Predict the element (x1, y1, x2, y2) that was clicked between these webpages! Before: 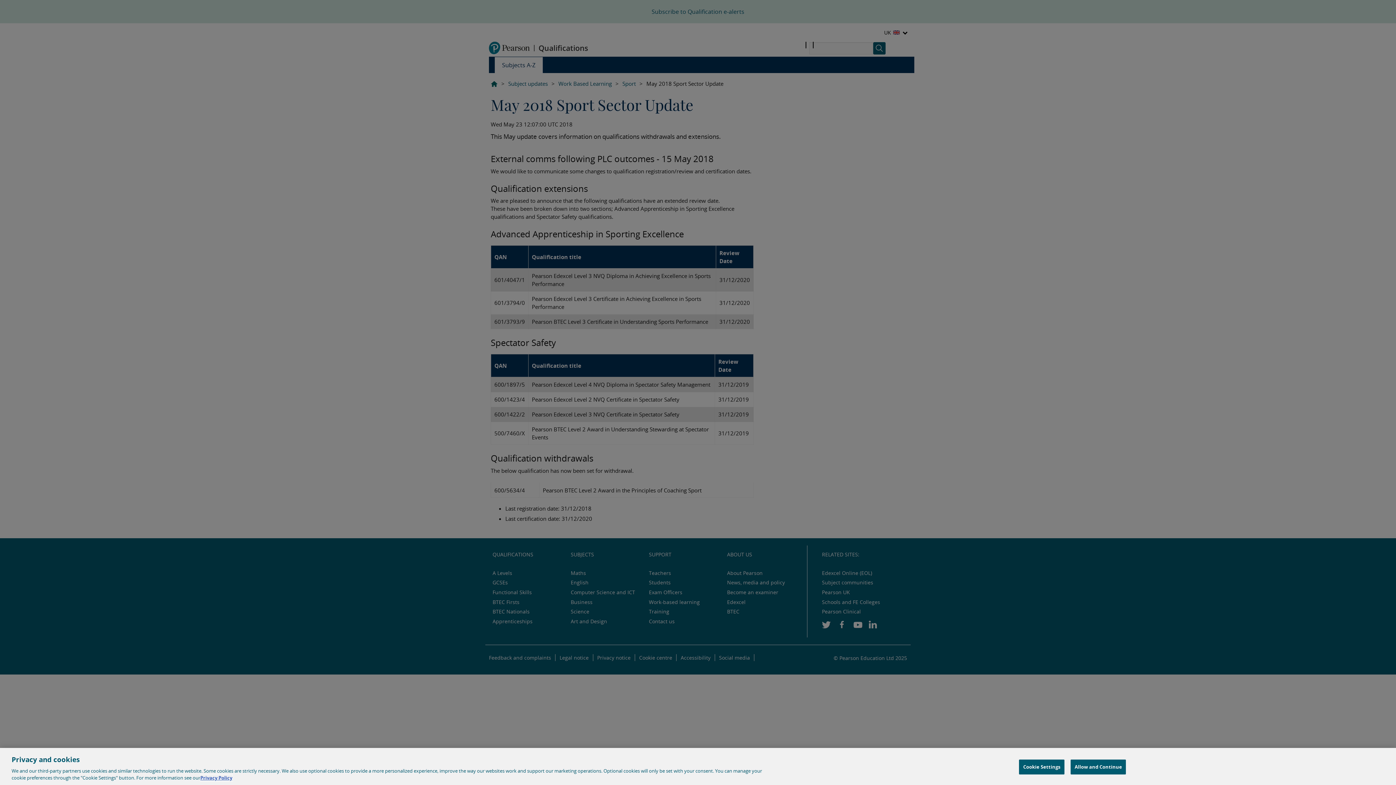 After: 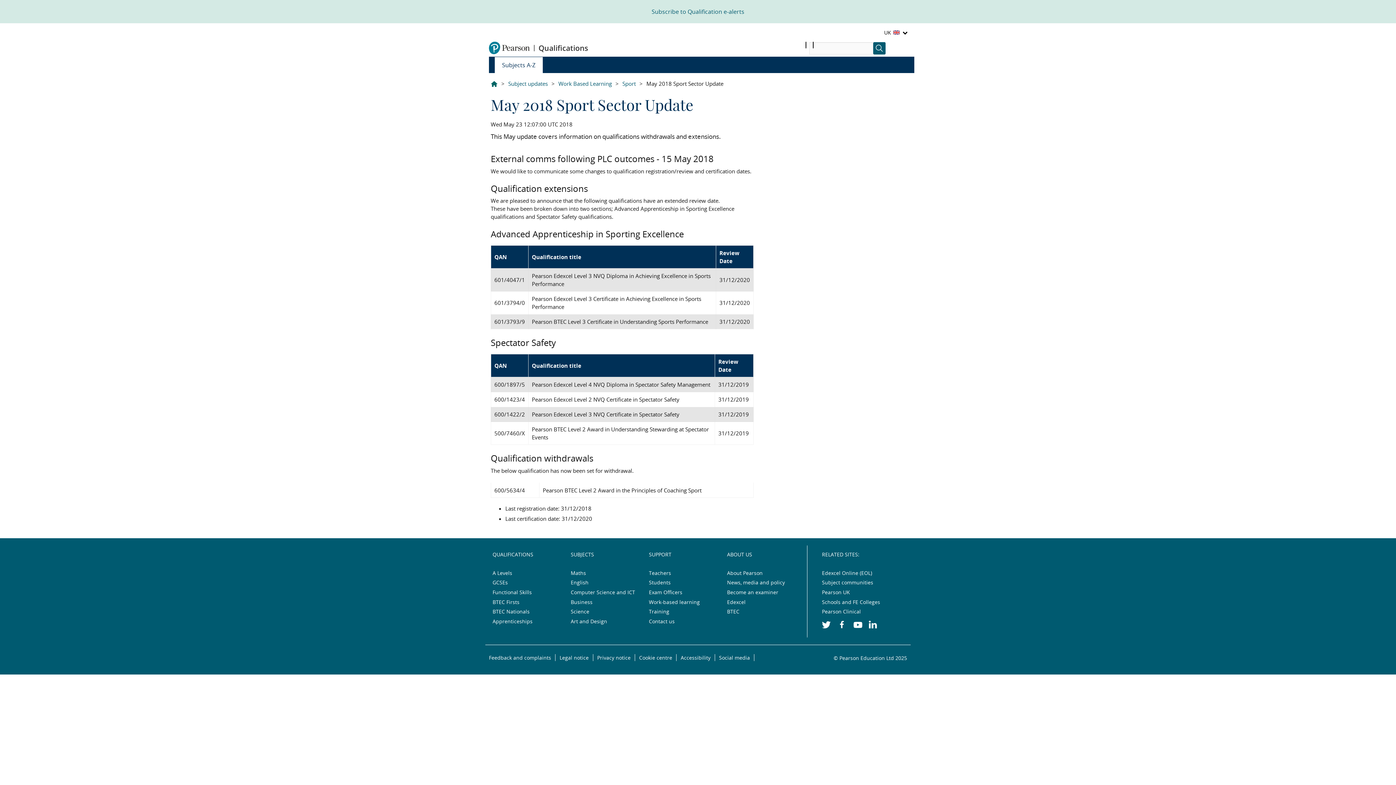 Action: bbox: (1070, 760, 1126, 774) label: Allow and Continue